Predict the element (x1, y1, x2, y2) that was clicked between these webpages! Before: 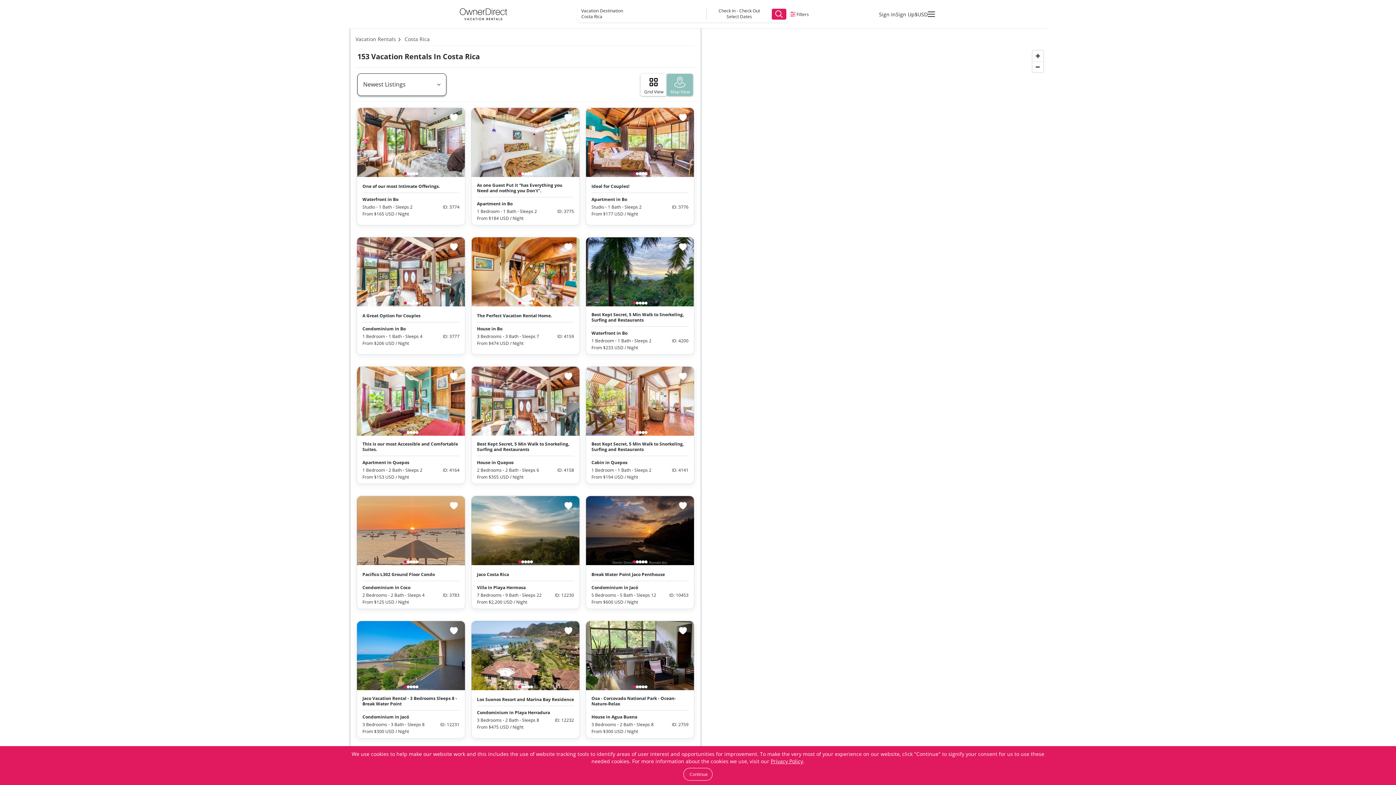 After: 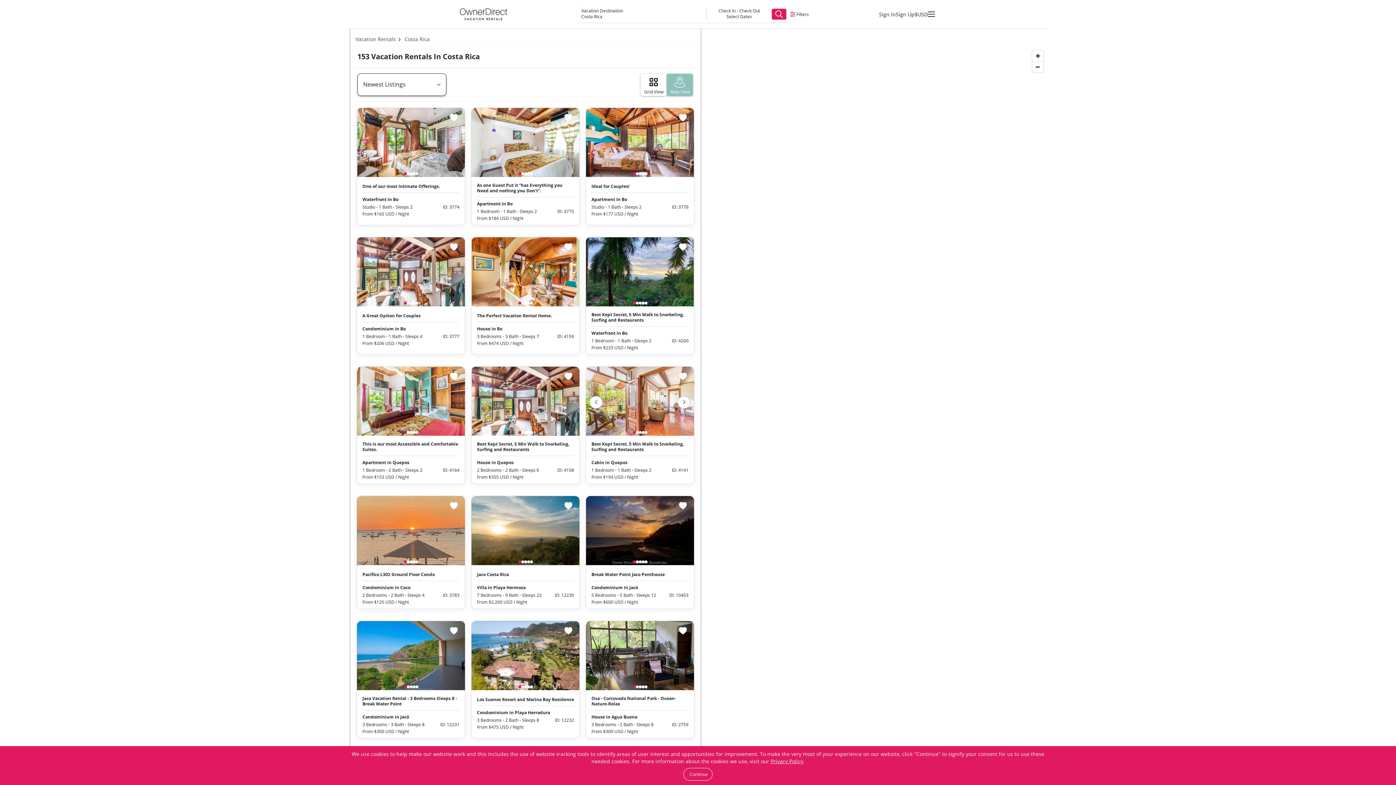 Action: bbox: (586, 367, 694, 436)